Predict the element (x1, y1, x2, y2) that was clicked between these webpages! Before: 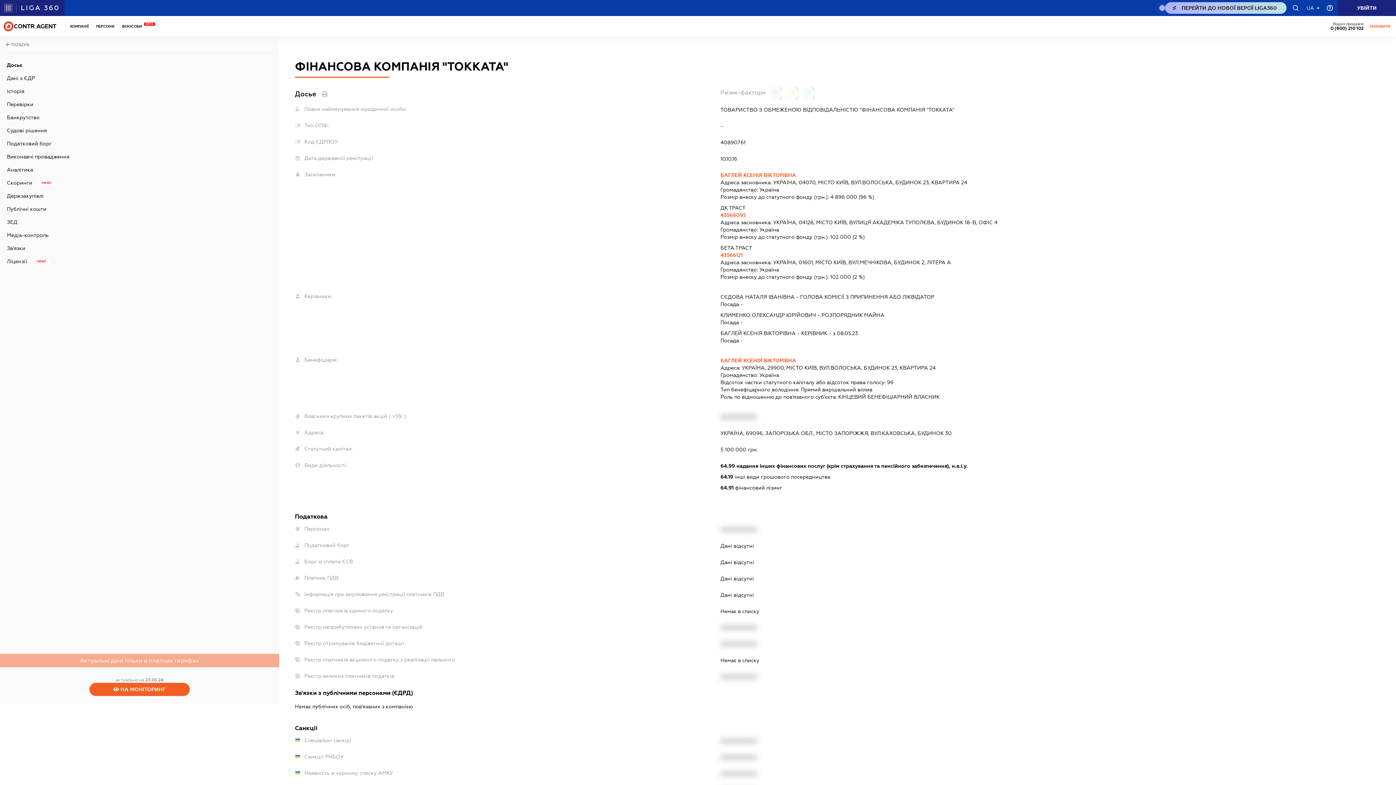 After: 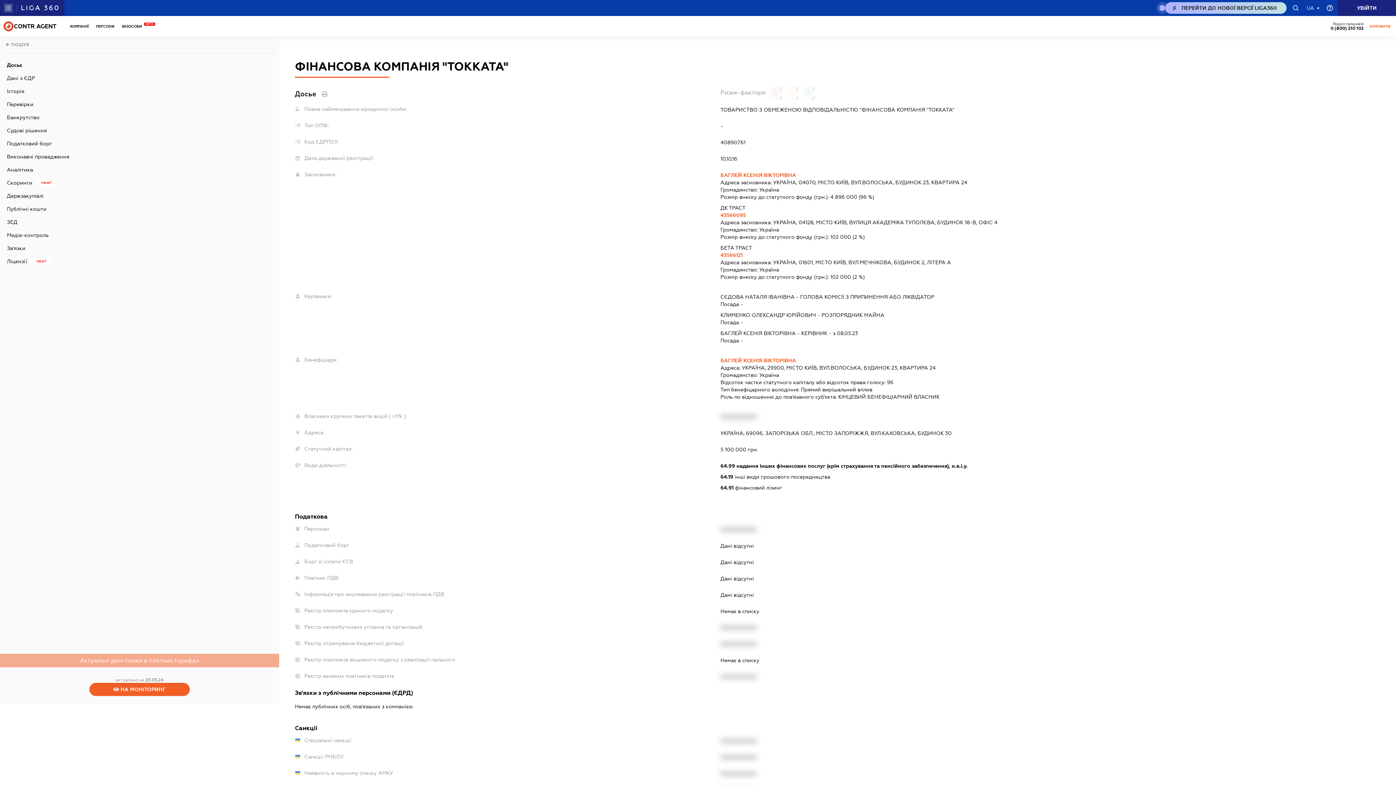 Action: bbox: (1165, 2, 1286, 13) label: NEW_LIGA360_BTN.TITLE_DESK